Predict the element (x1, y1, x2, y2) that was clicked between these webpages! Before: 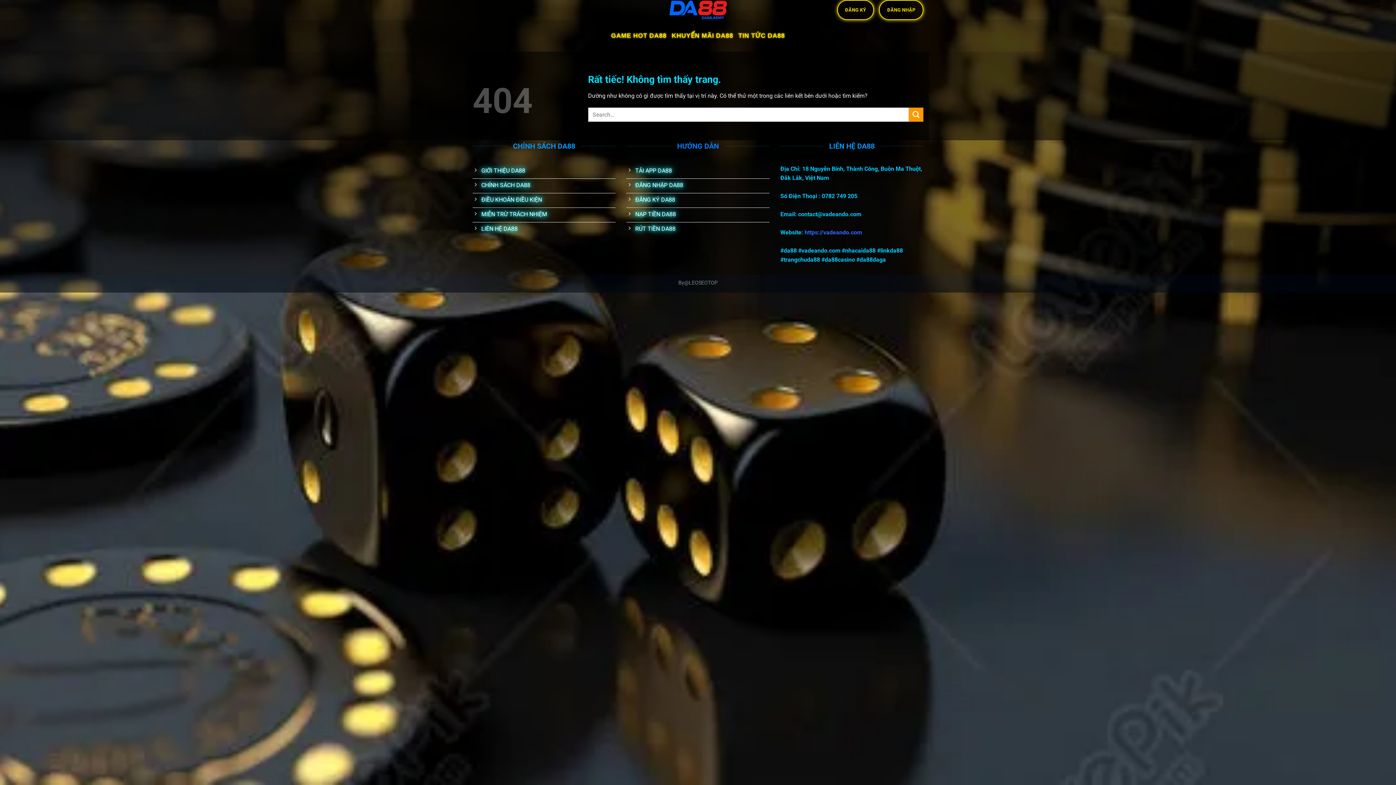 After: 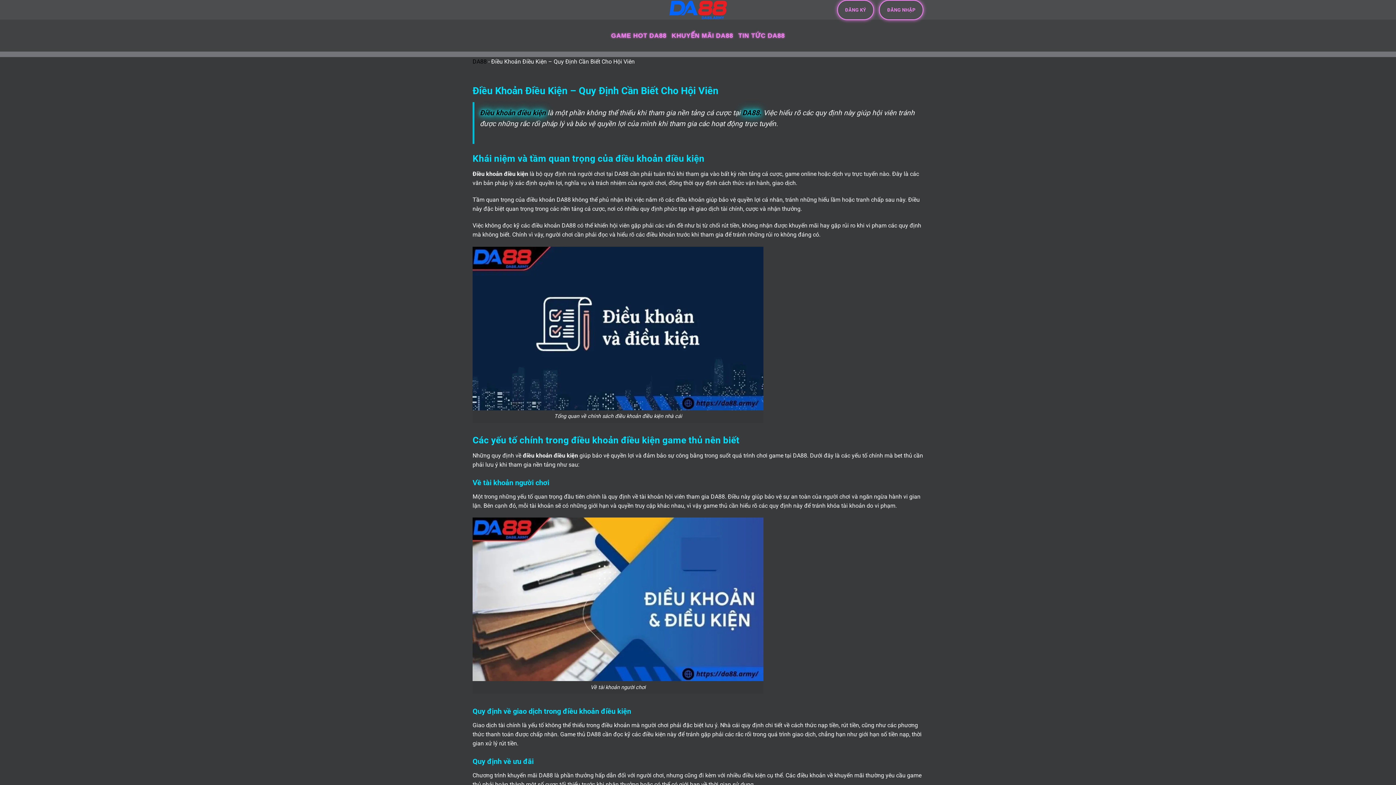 Action: bbox: (472, 193, 615, 208) label: ĐIỀU KHOẢN ĐIỀU KIỆN